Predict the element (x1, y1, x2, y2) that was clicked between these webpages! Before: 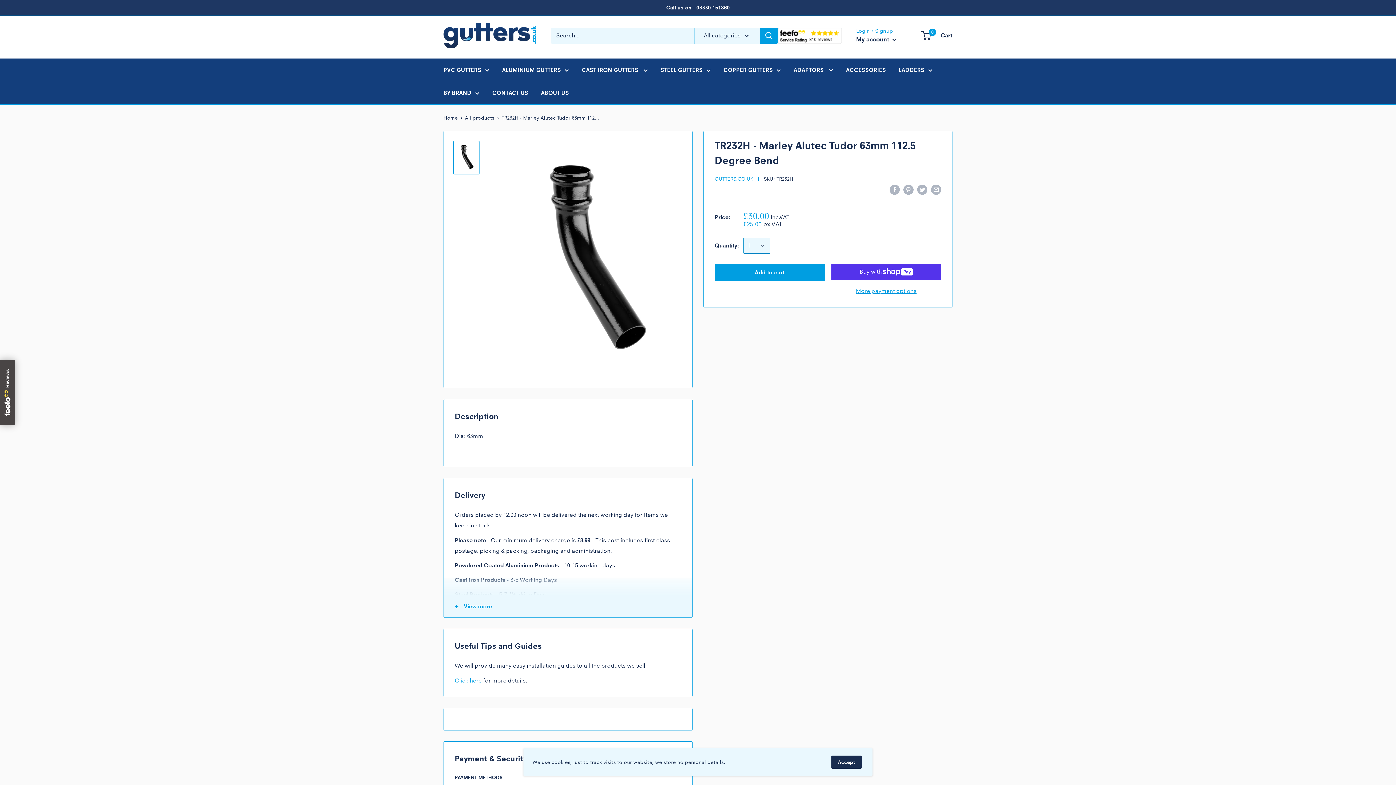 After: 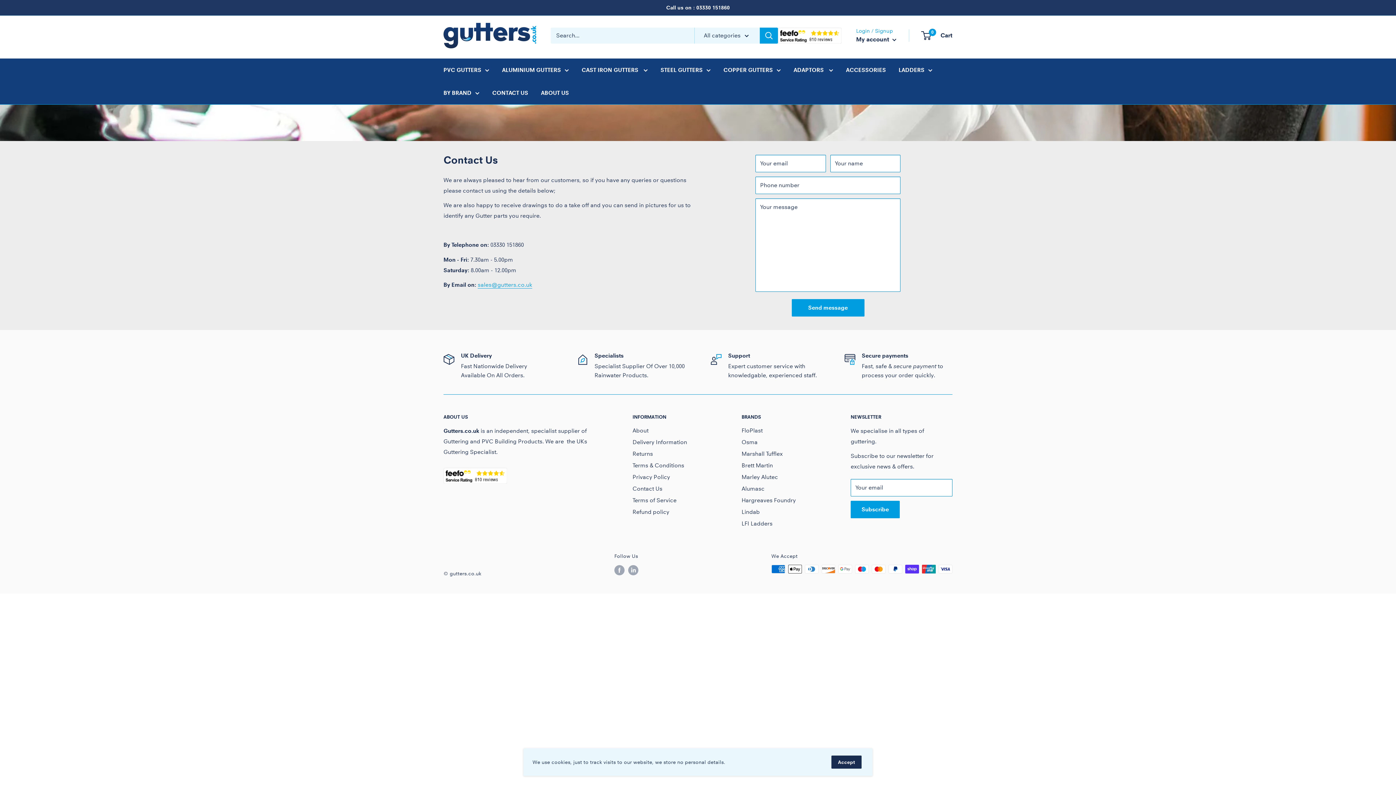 Action: label: CONTACT US bbox: (492, 87, 528, 98)